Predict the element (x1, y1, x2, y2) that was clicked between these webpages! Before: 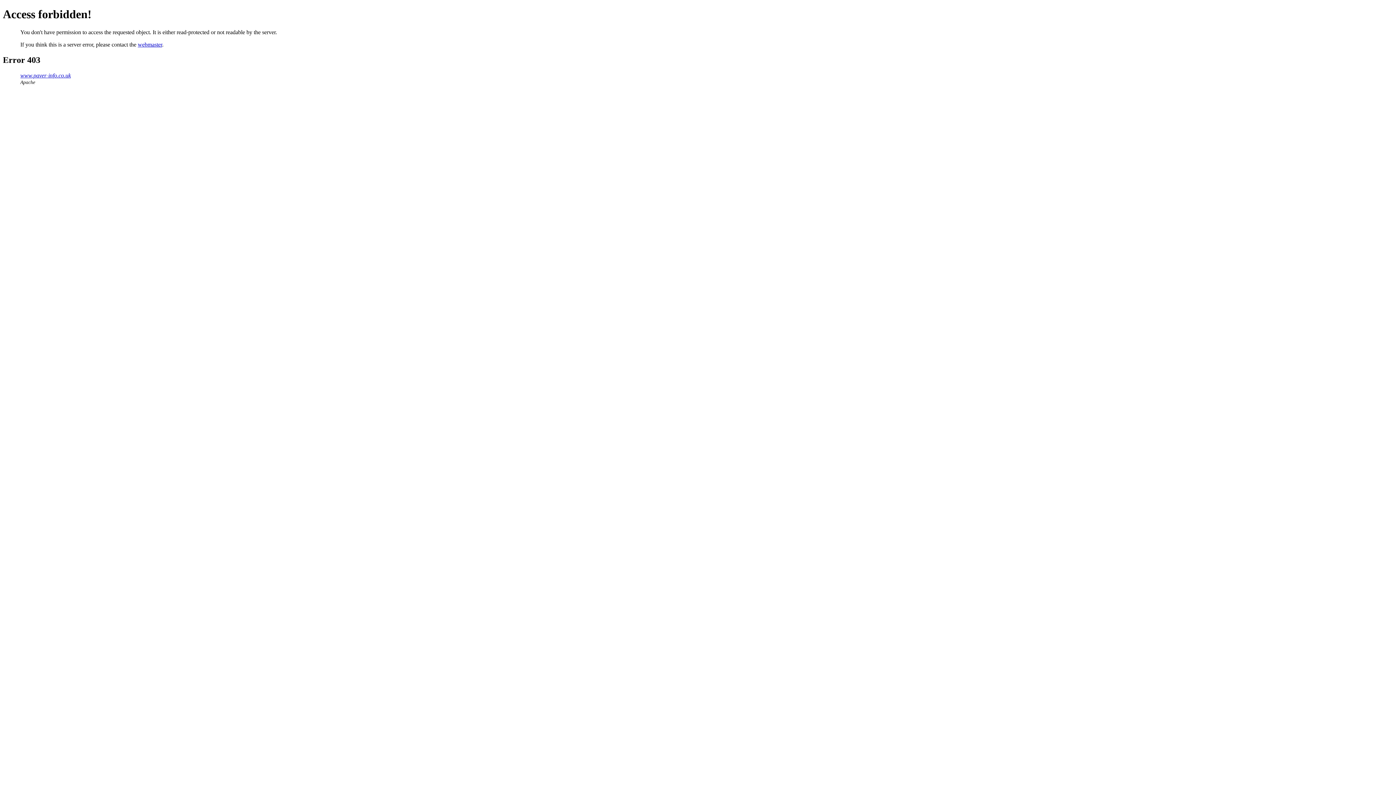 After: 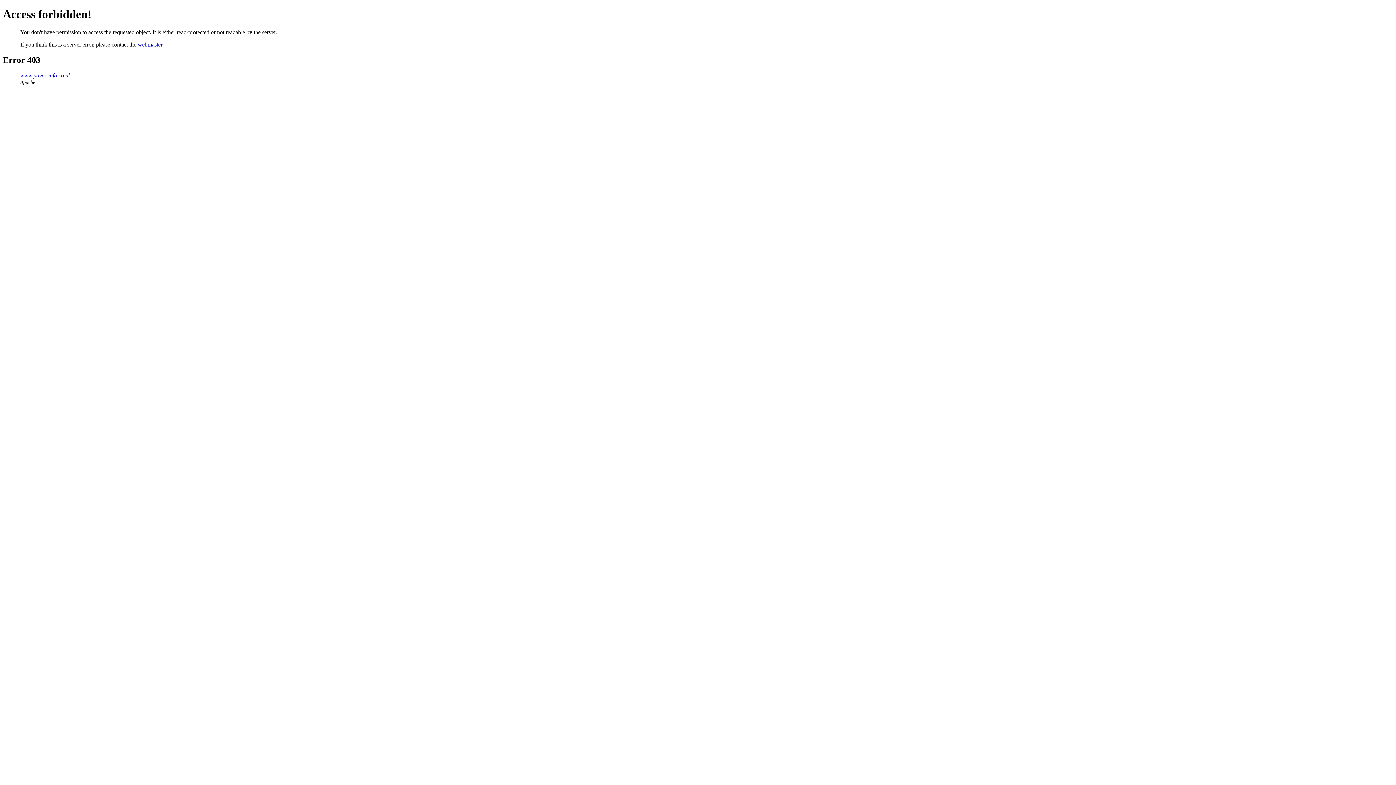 Action: label: webmaster bbox: (137, 41, 162, 47)